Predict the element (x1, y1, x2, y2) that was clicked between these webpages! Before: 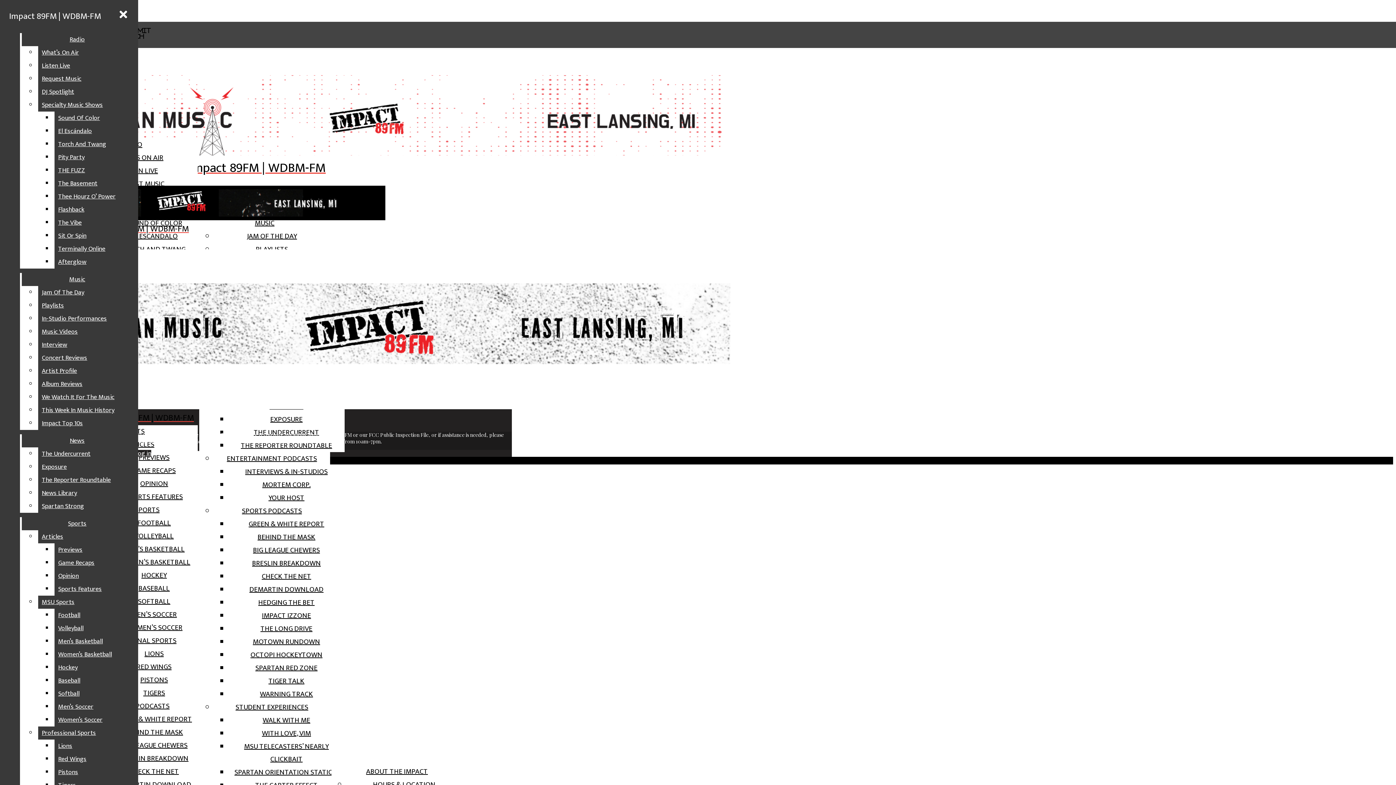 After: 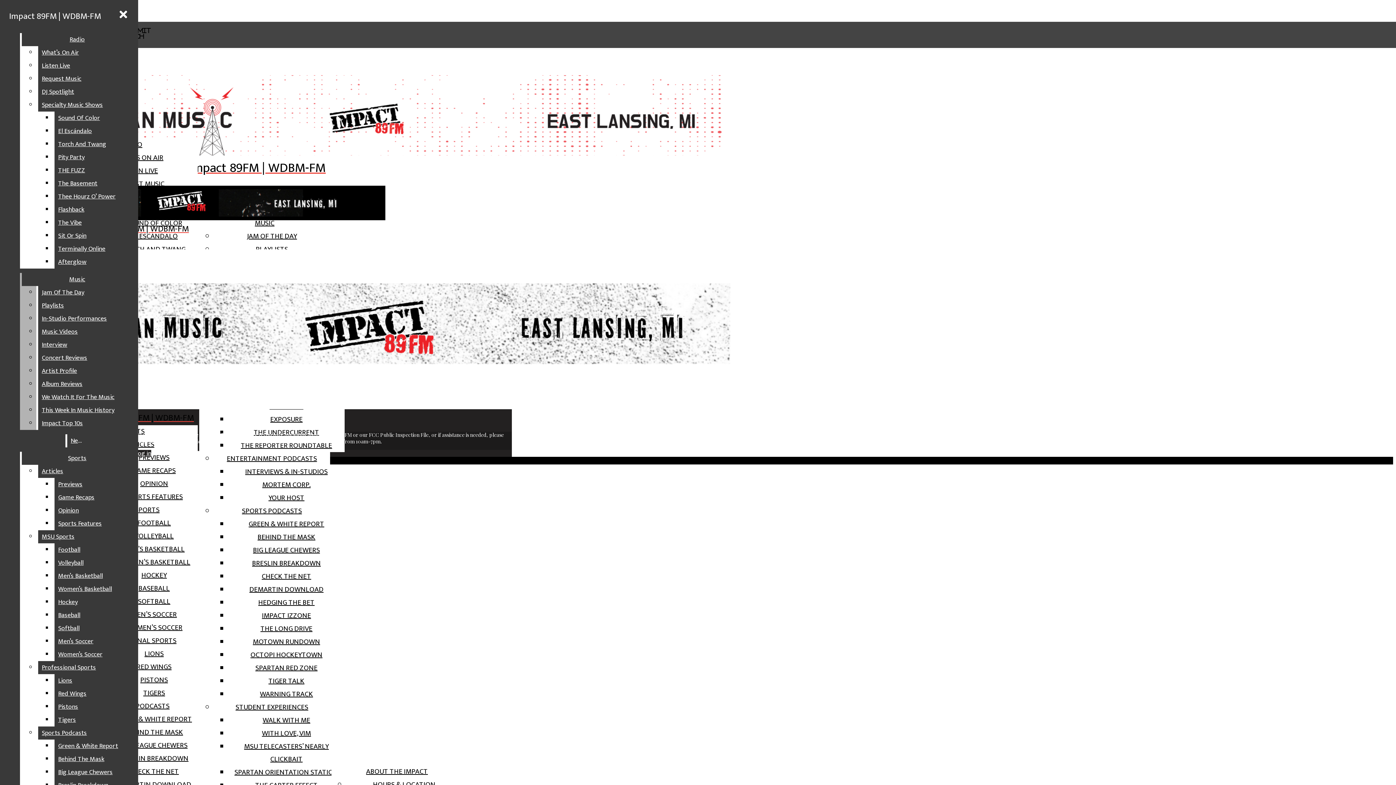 Action: label: Concert Reviews bbox: (38, 351, 132, 364)